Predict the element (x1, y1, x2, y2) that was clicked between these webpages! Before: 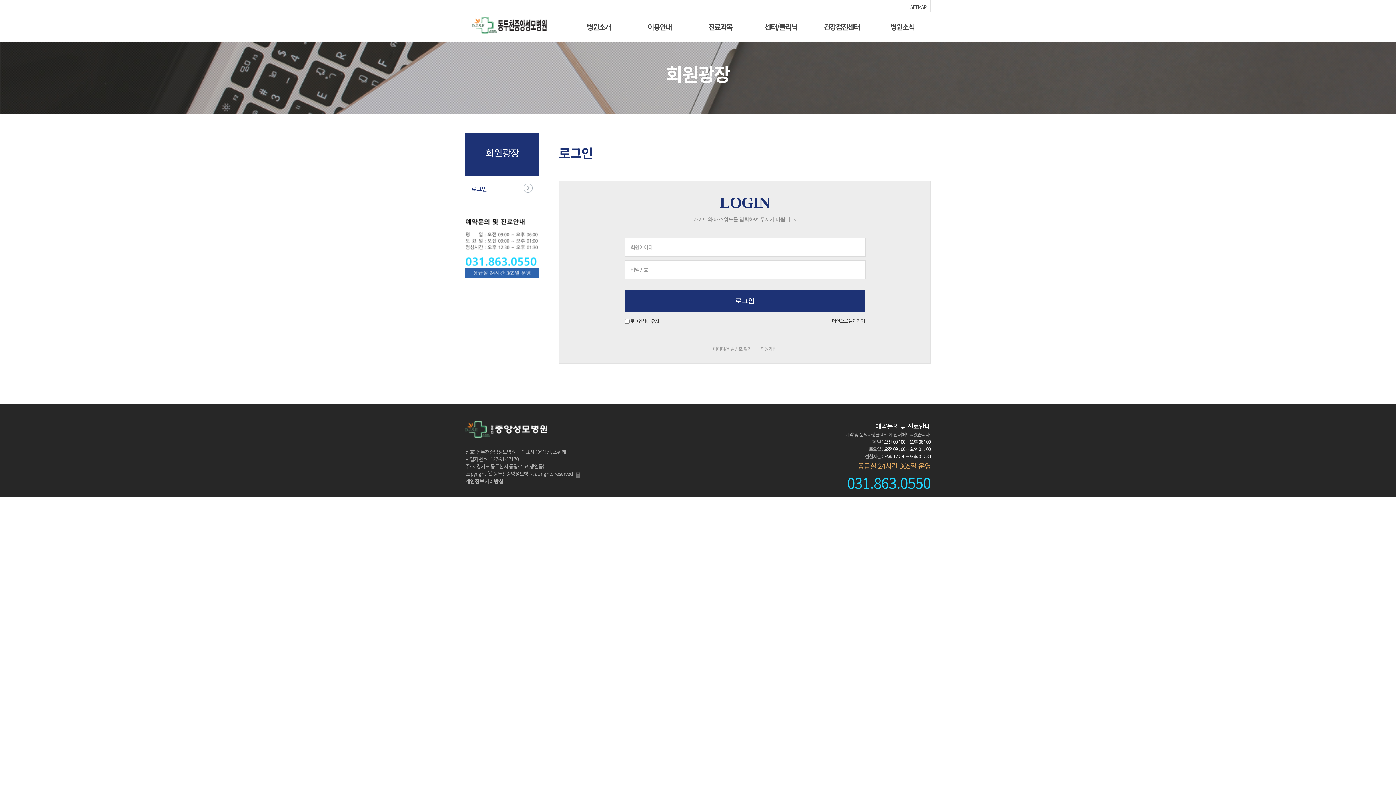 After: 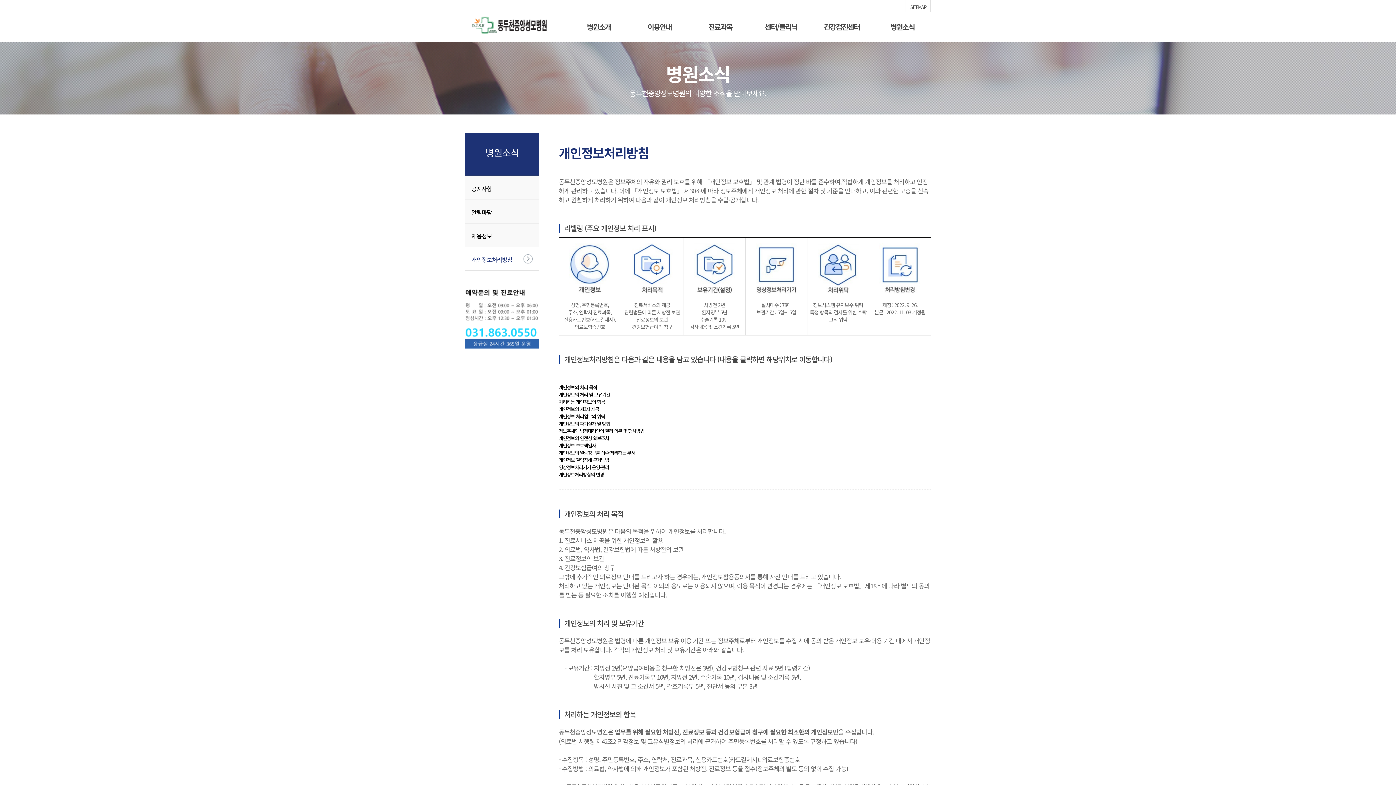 Action: label: 개인정보처리방침 bbox: (465, 477, 503, 485)